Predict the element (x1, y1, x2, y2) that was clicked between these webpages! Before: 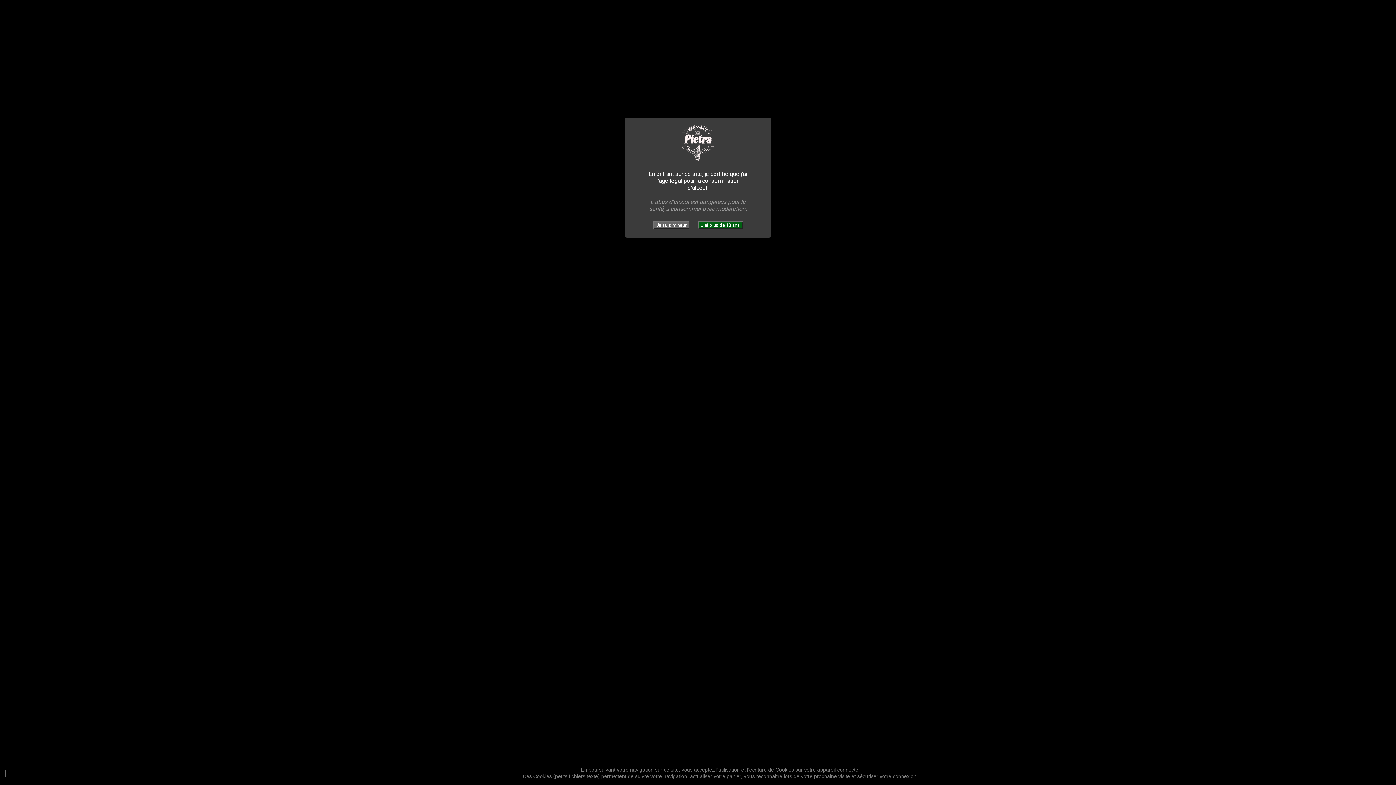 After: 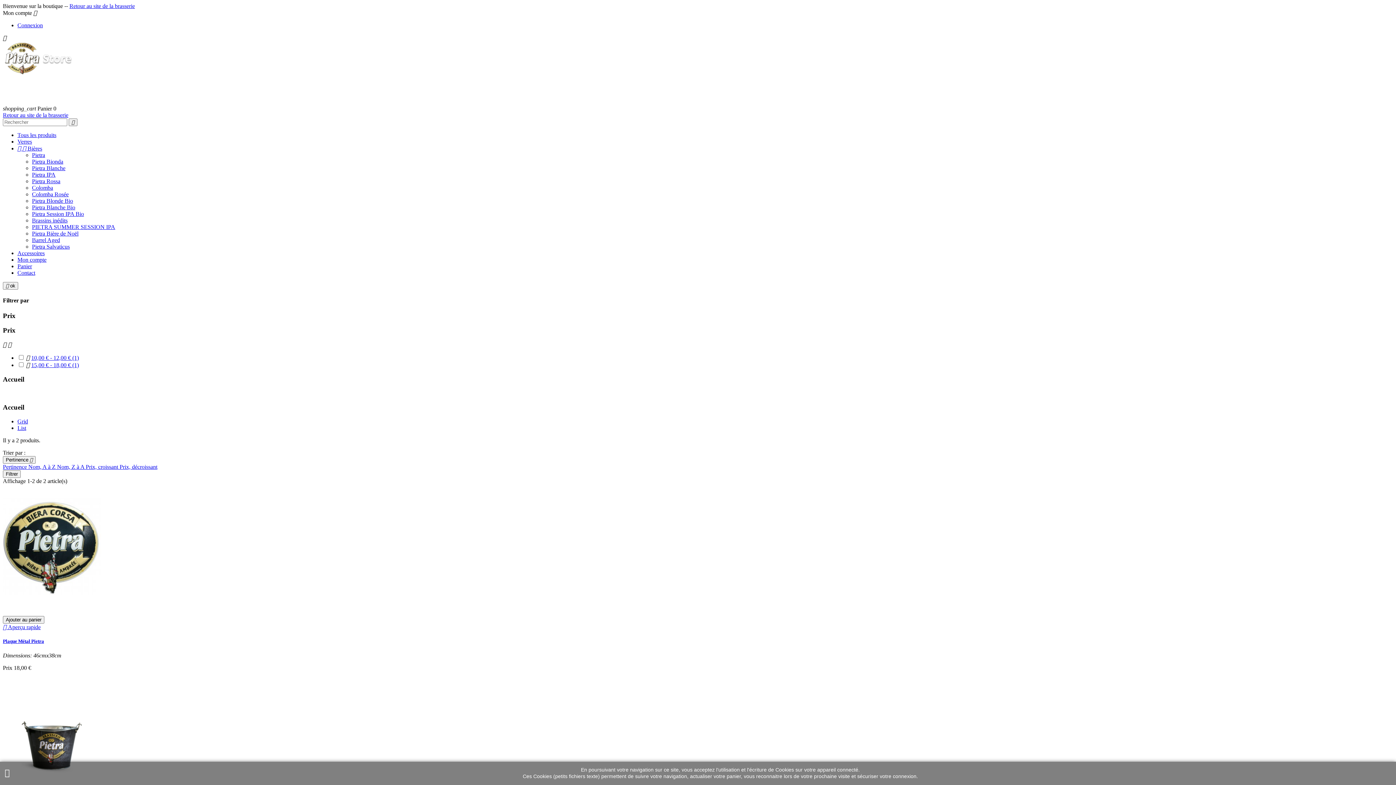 Action: bbox: (698, 221, 742, 229) label: J'ai plus de 18 ans